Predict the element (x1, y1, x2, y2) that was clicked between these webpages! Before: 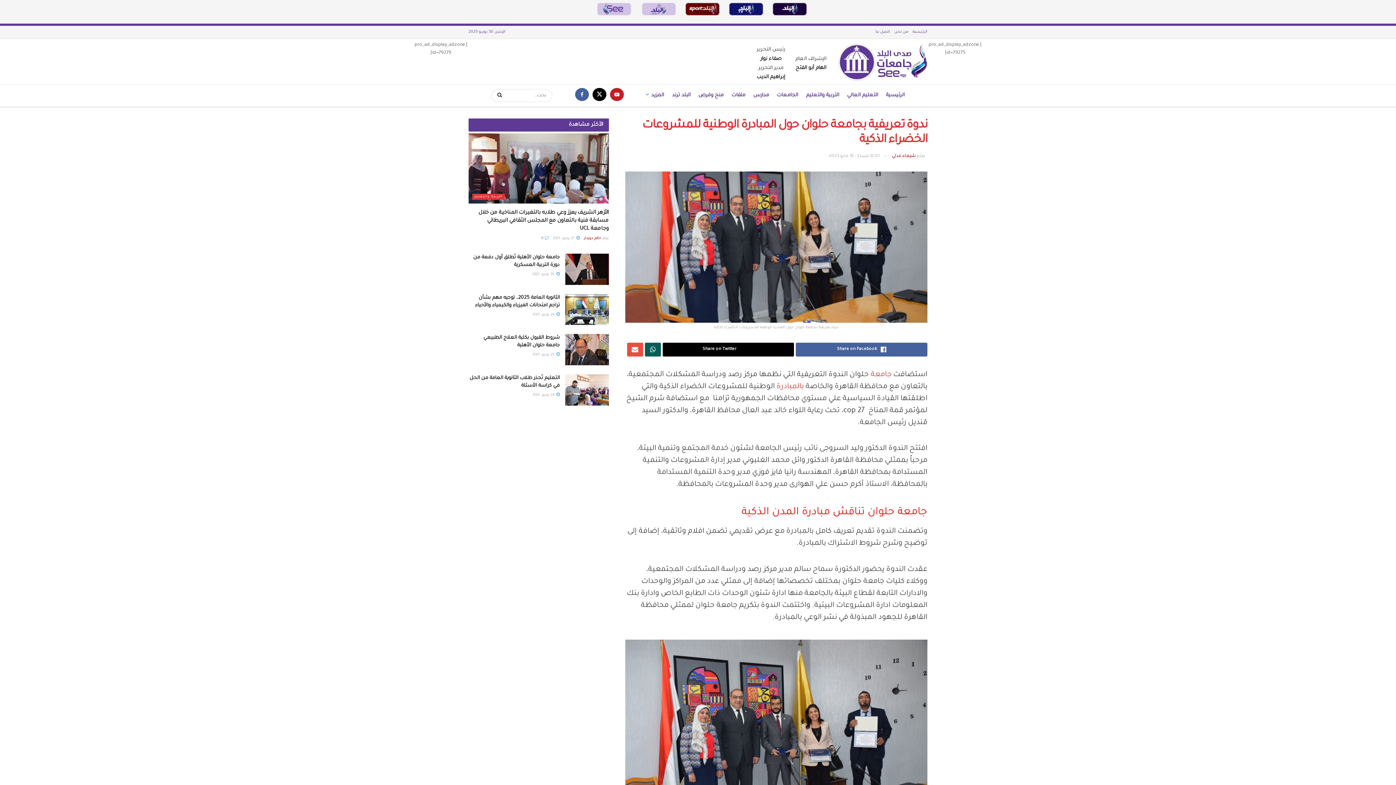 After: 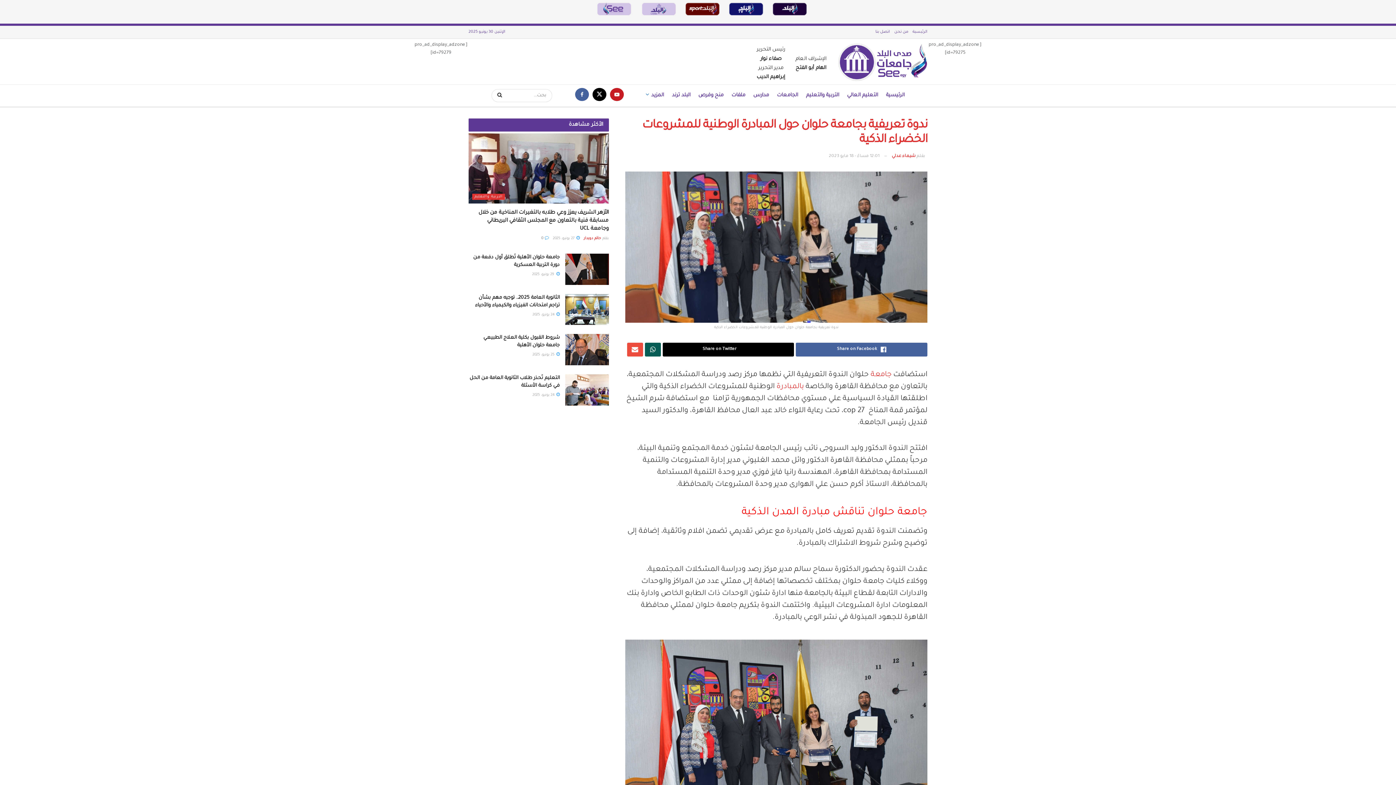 Action: bbox: (676, 9, 720, 14)